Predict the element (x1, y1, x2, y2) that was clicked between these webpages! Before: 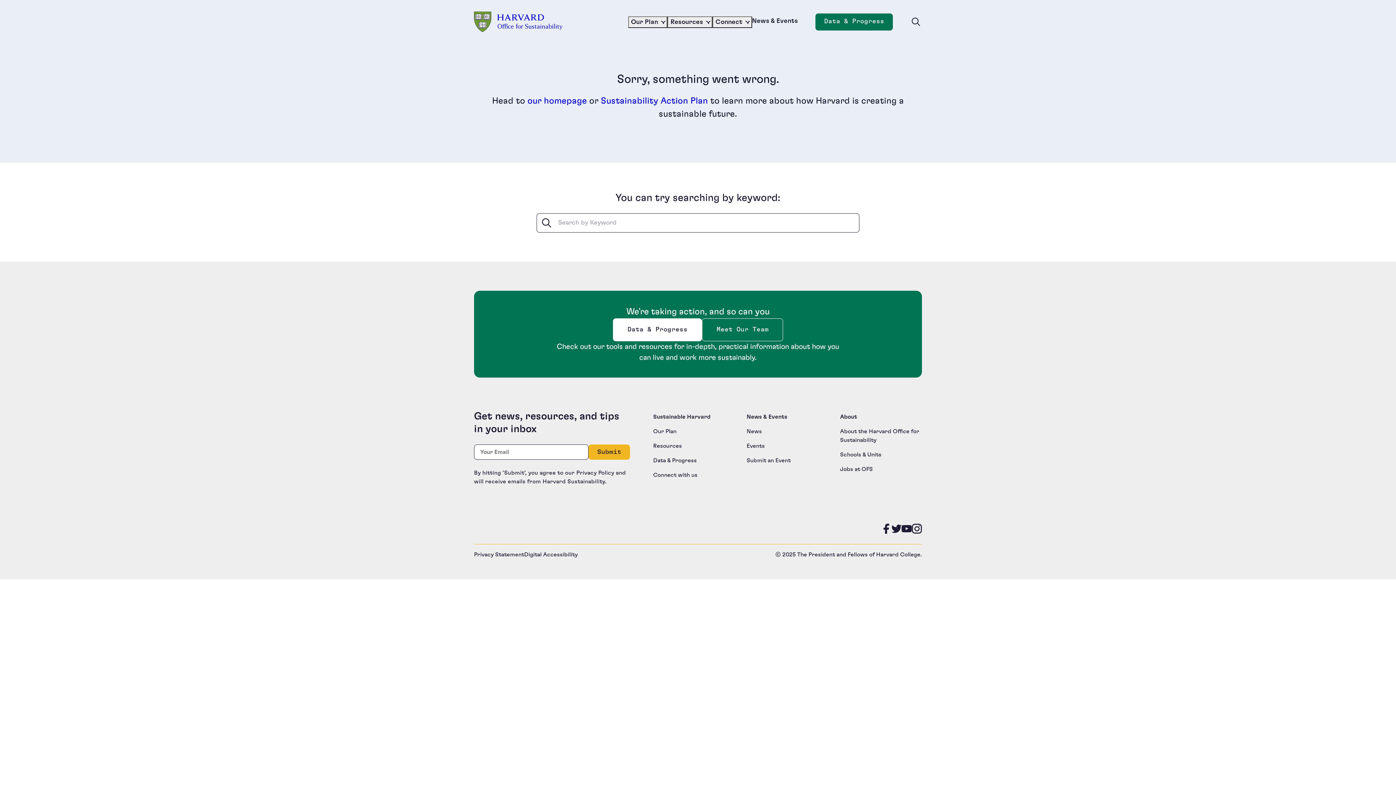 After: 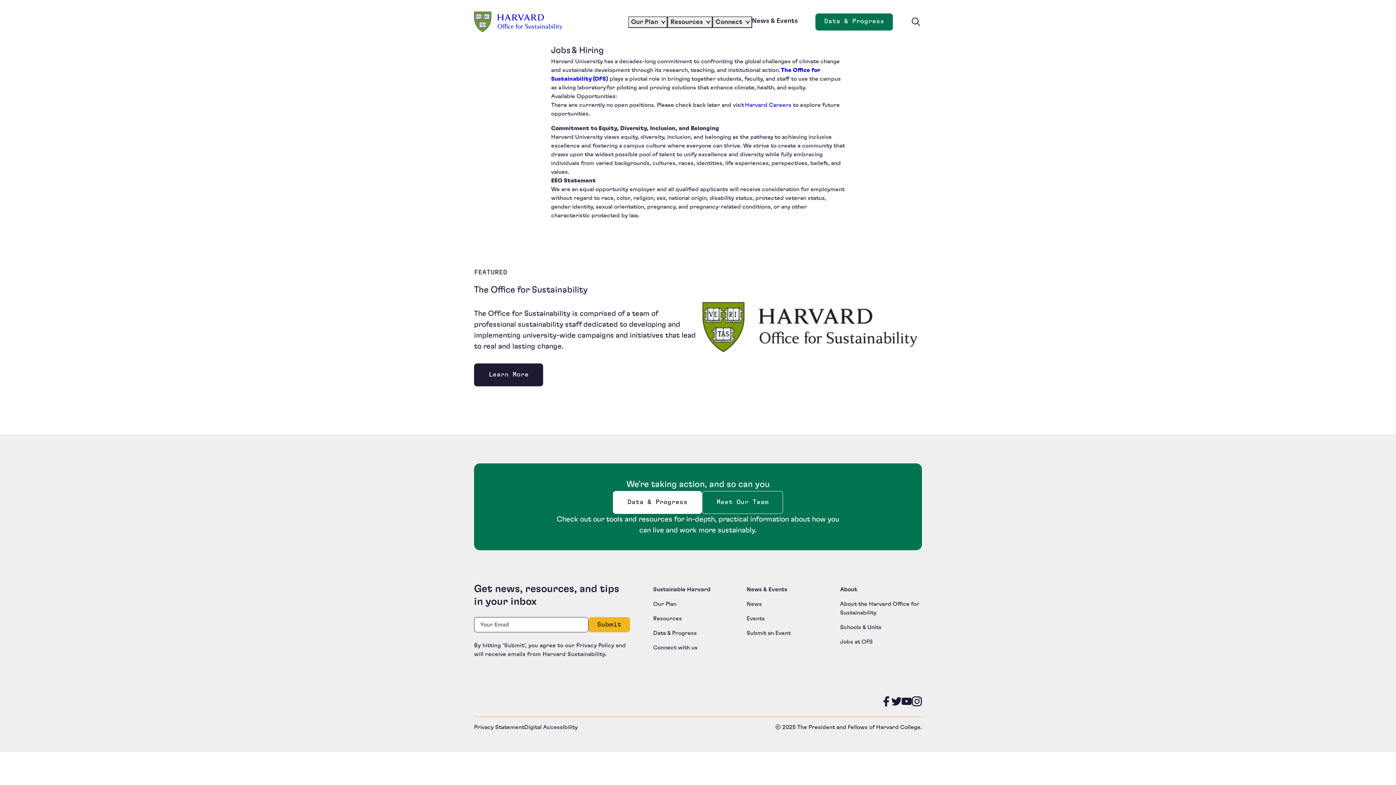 Action: label: Jobs at OFS bbox: (840, 466, 873, 472)